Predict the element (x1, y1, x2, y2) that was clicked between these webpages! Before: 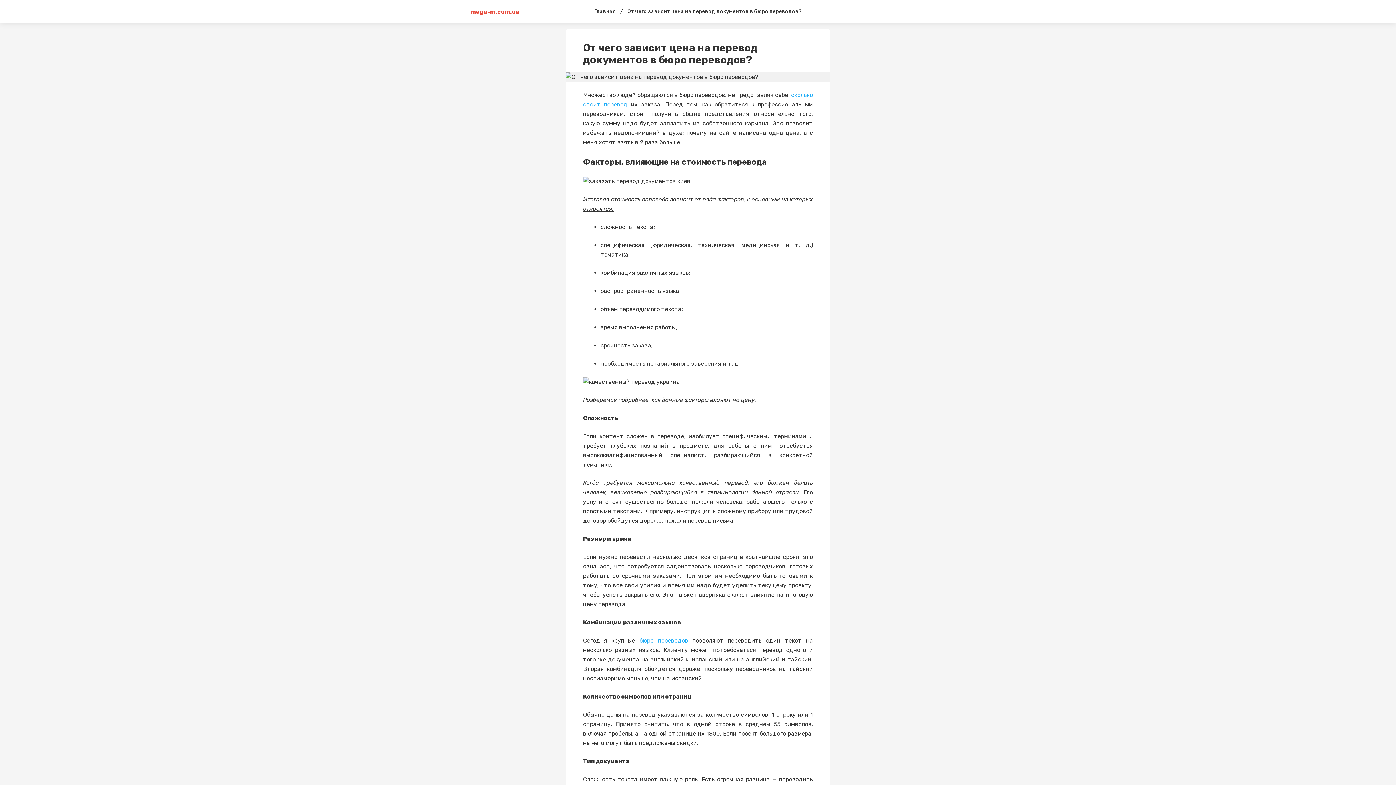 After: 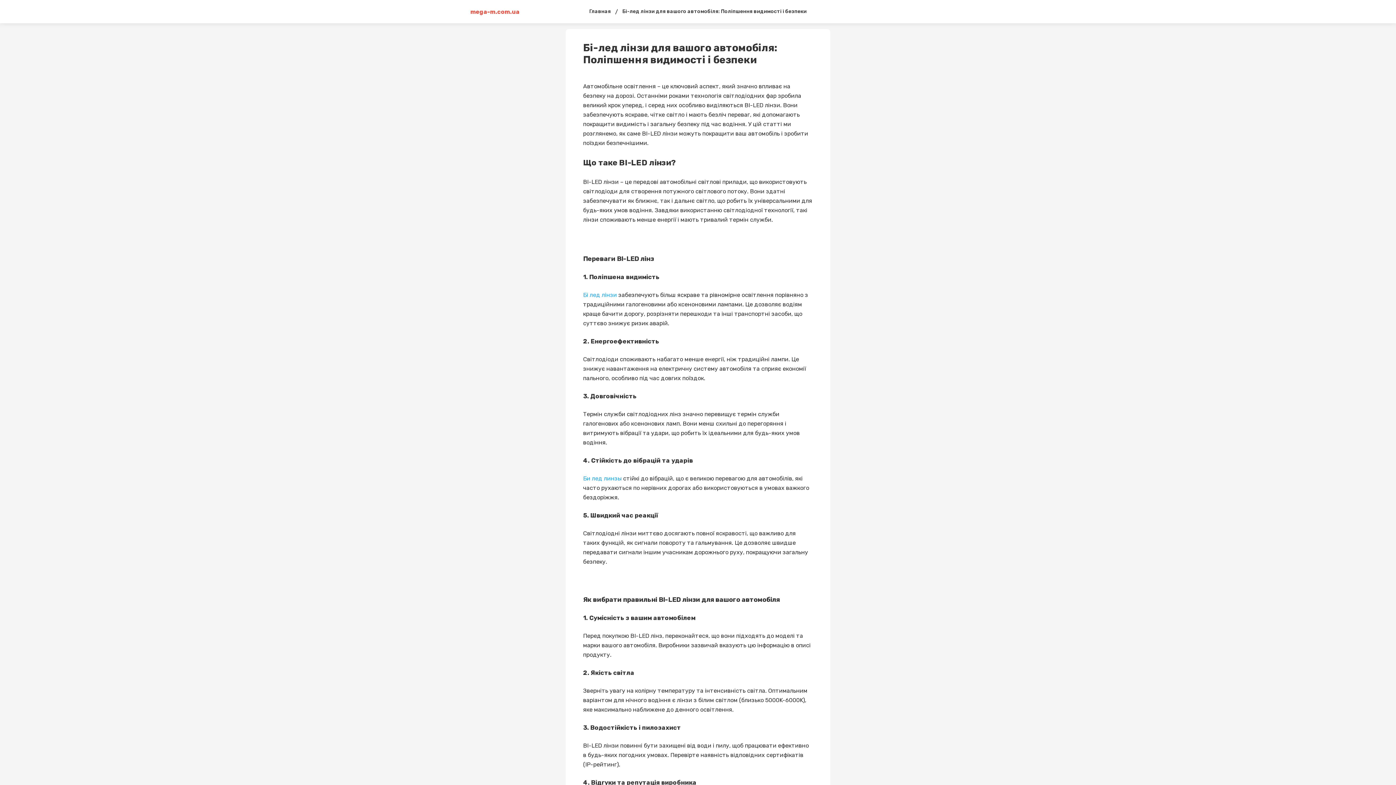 Action: bbox: (680, 138, 681, 145) label: .